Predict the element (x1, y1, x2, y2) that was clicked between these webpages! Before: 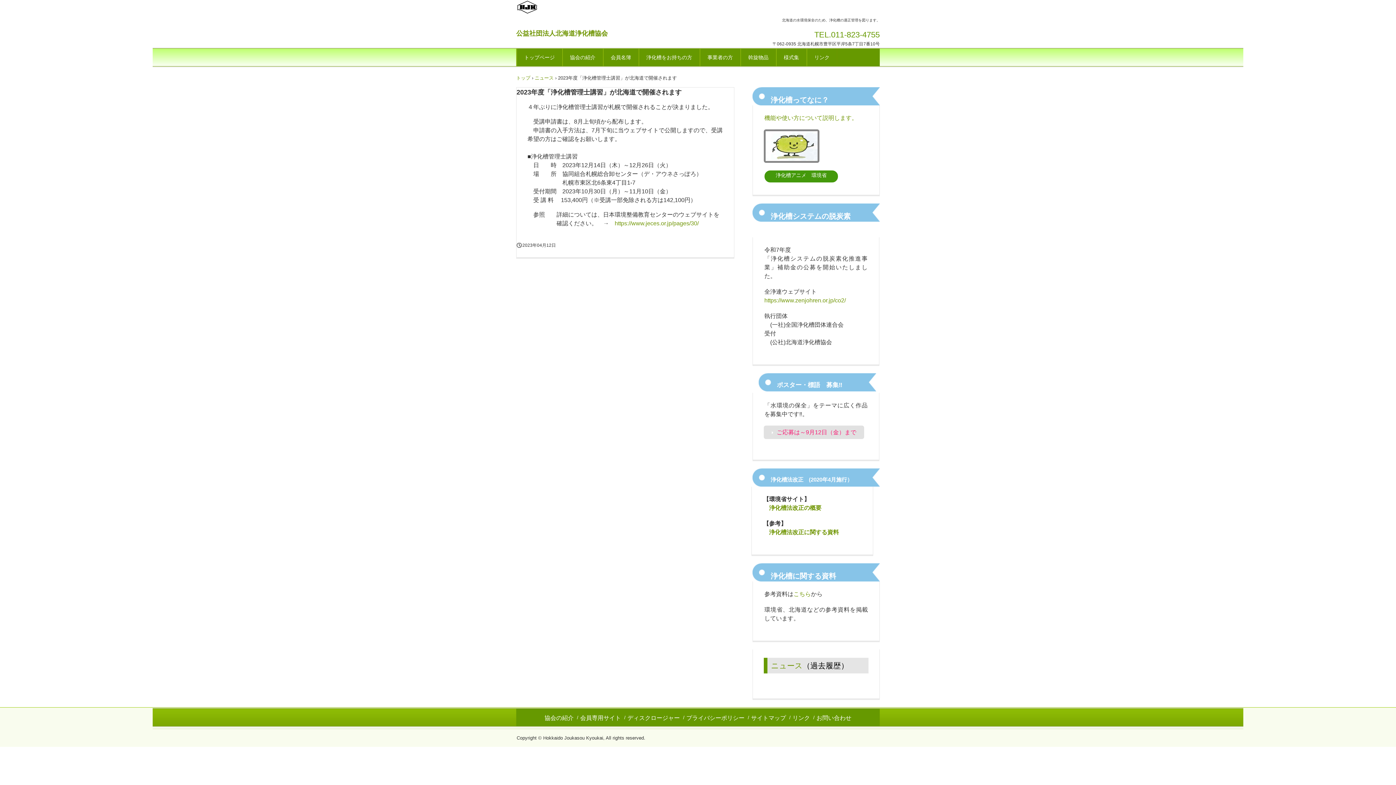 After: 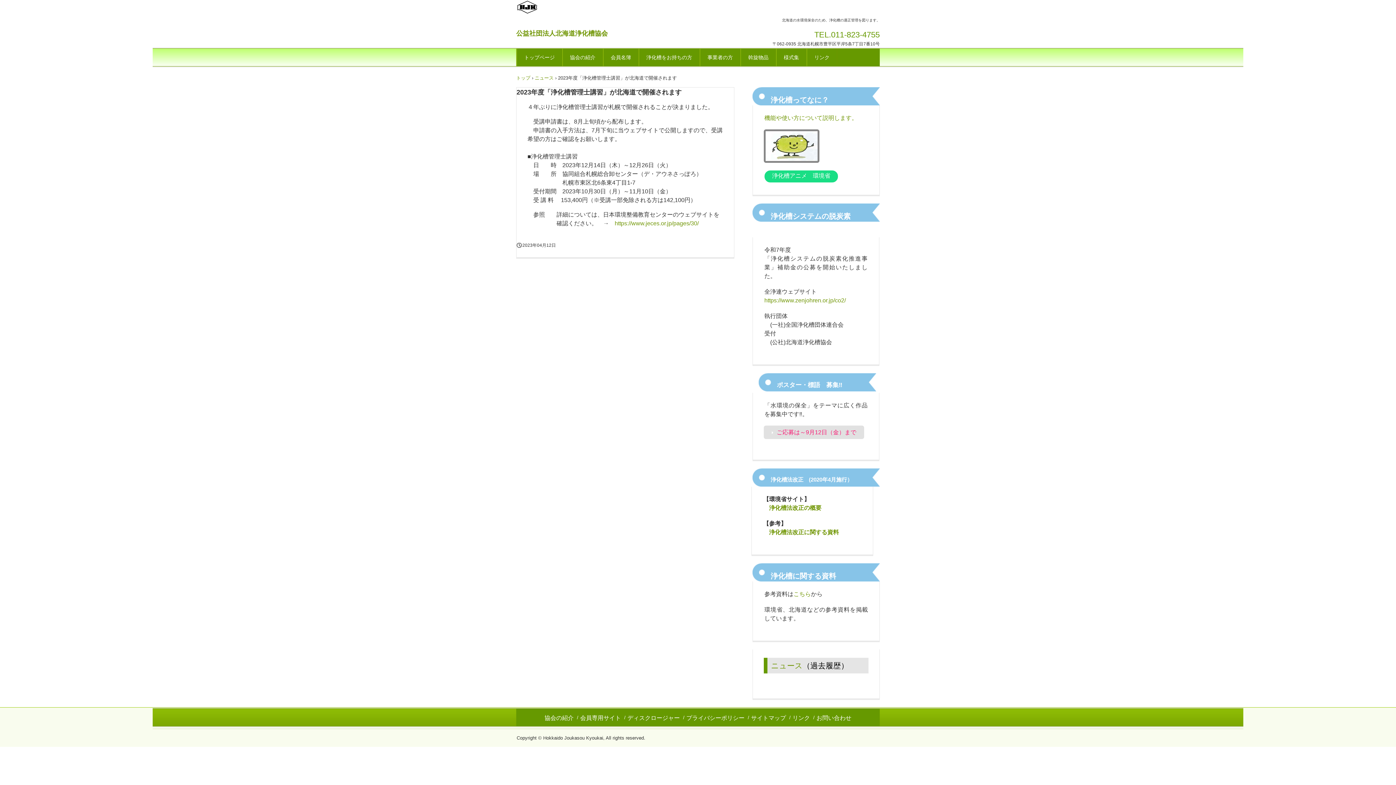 Action: label: 浄化槽アニメ　環境省 bbox: (764, 169, 838, 183)